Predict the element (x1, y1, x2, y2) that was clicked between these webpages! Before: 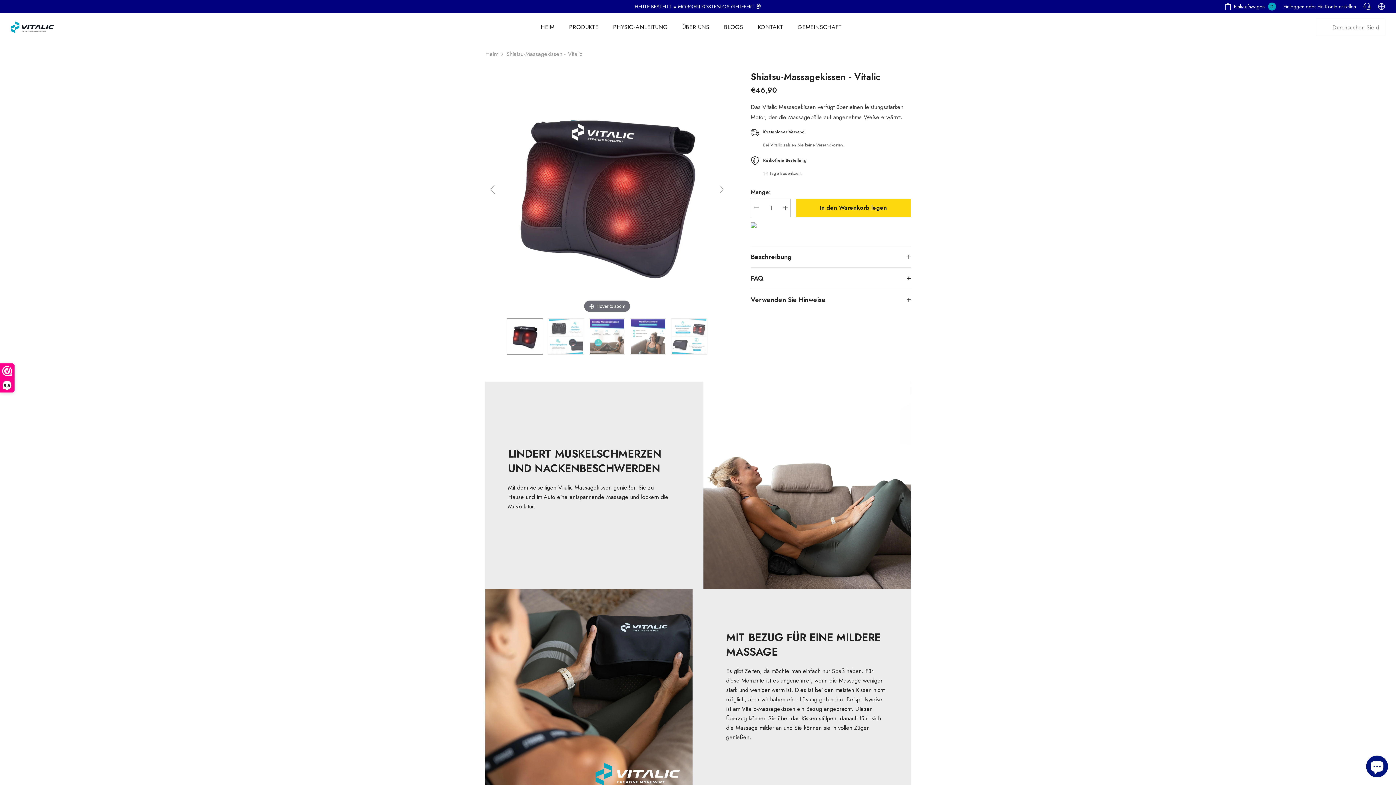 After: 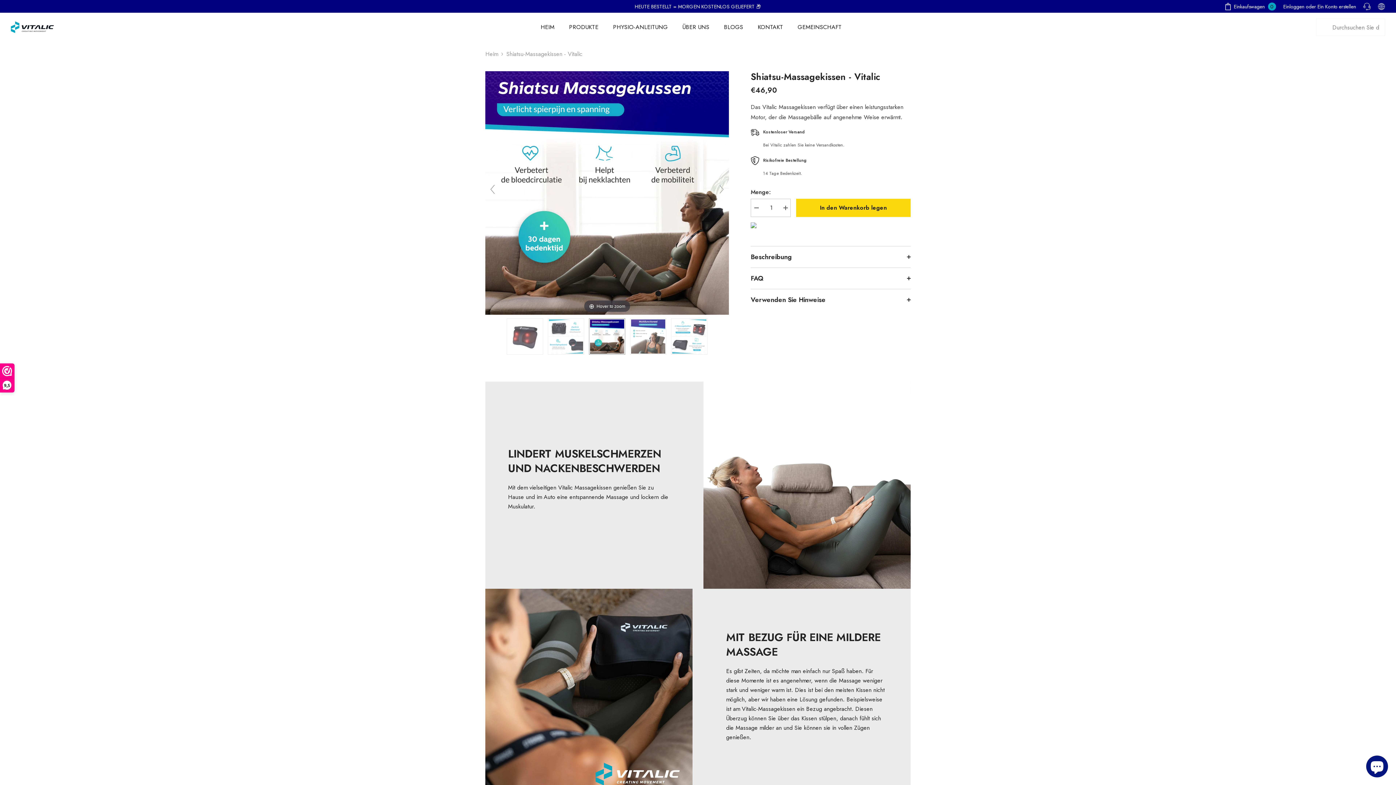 Action: bbox: (589, 318, 625, 354)